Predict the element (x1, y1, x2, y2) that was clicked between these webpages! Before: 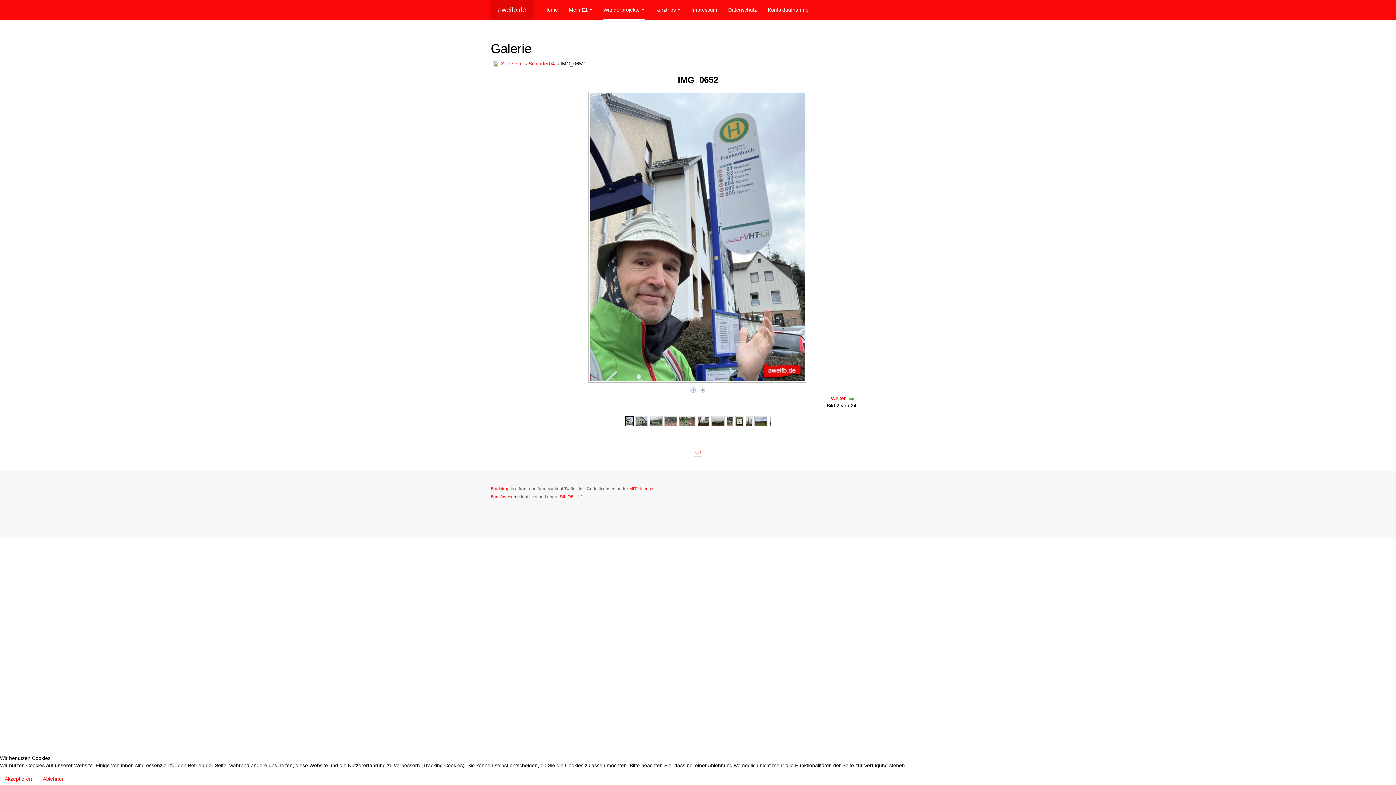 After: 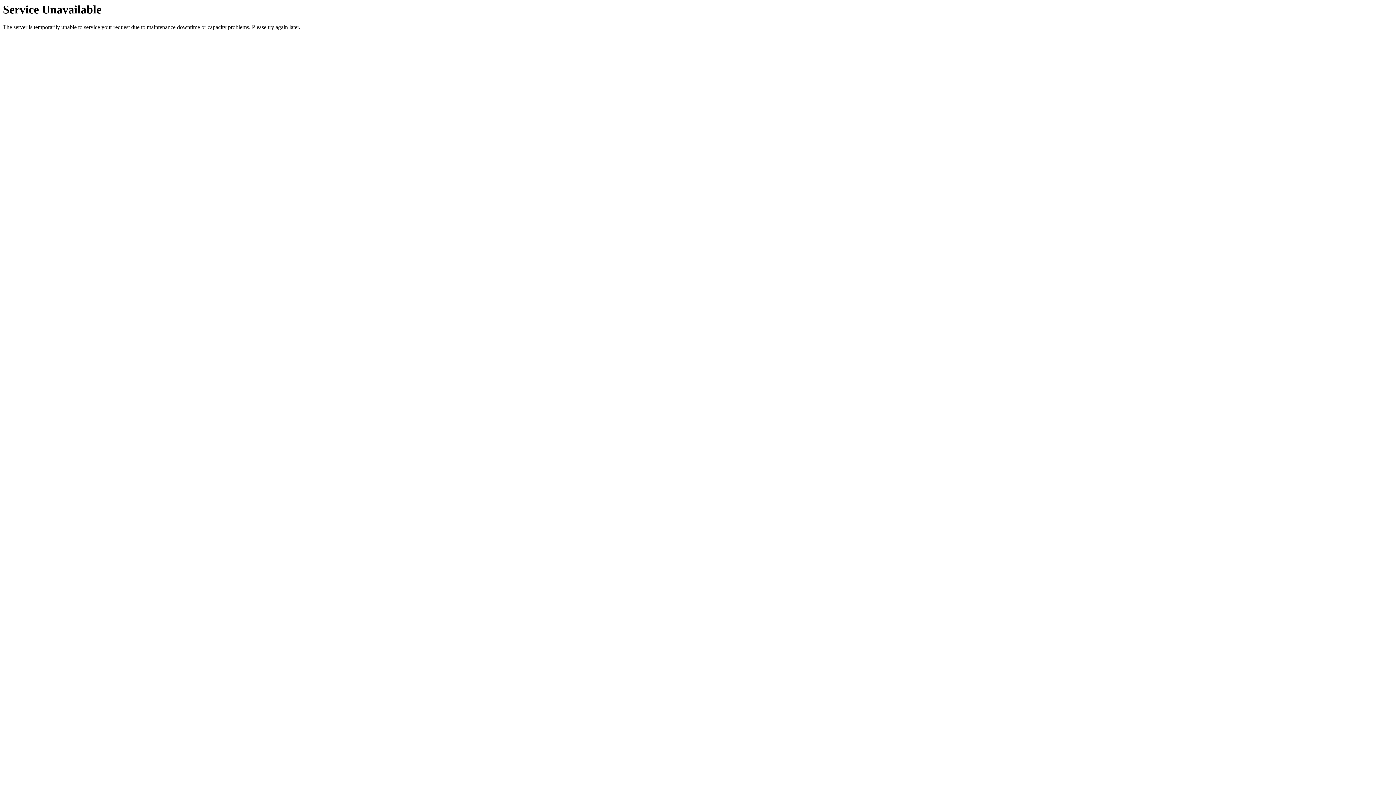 Action: bbox: (664, 418, 677, 423)